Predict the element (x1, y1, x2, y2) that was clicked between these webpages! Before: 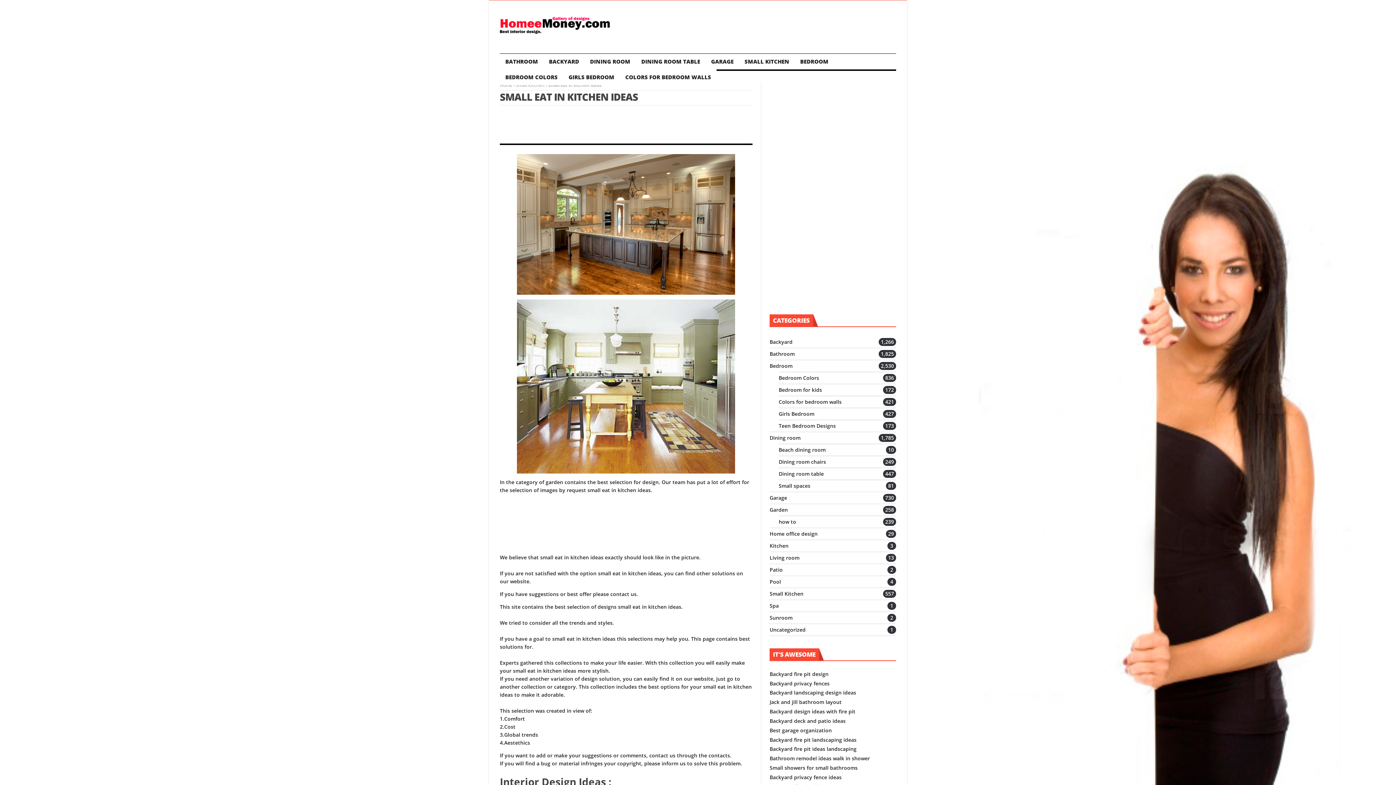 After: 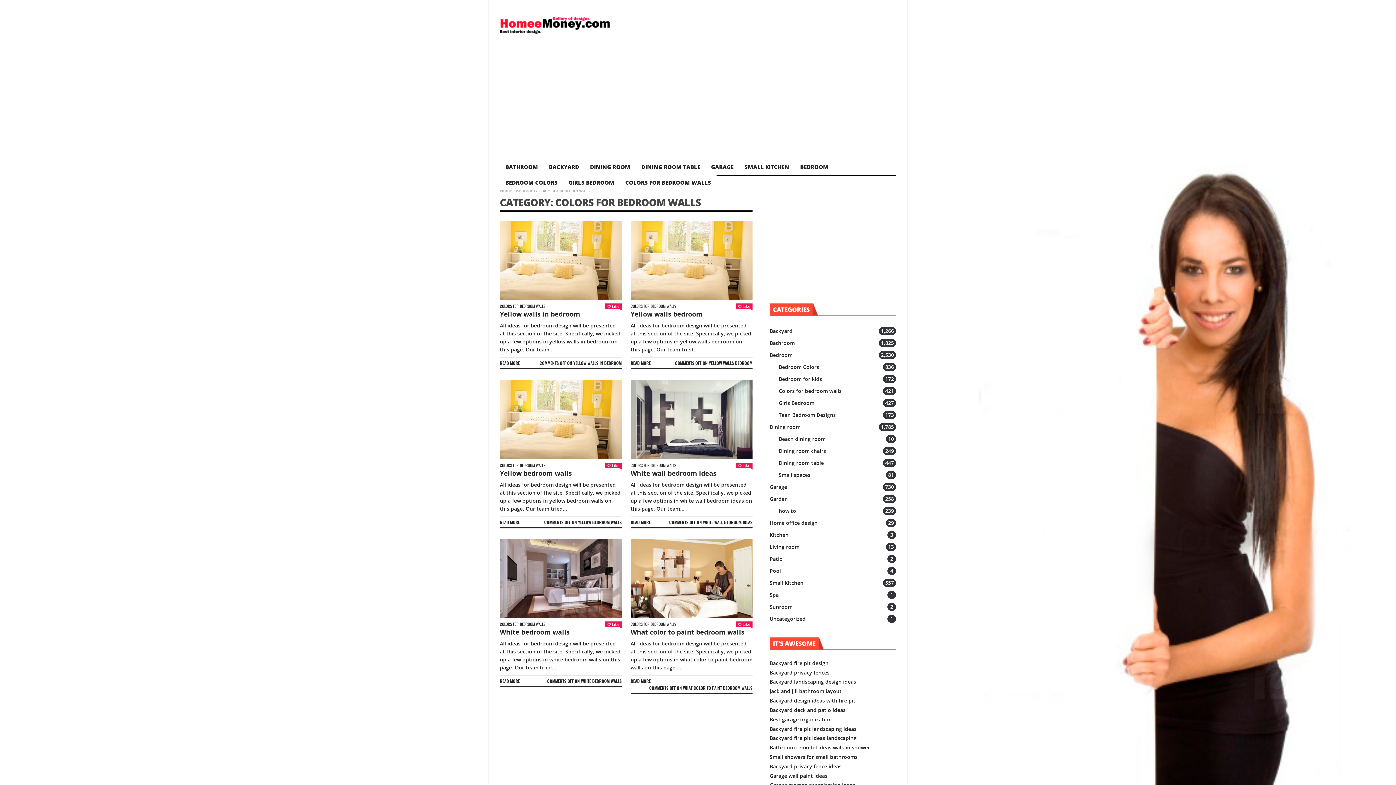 Action: bbox: (620, 69, 716, 85) label: COLORS FOR BEDROOM WALLS